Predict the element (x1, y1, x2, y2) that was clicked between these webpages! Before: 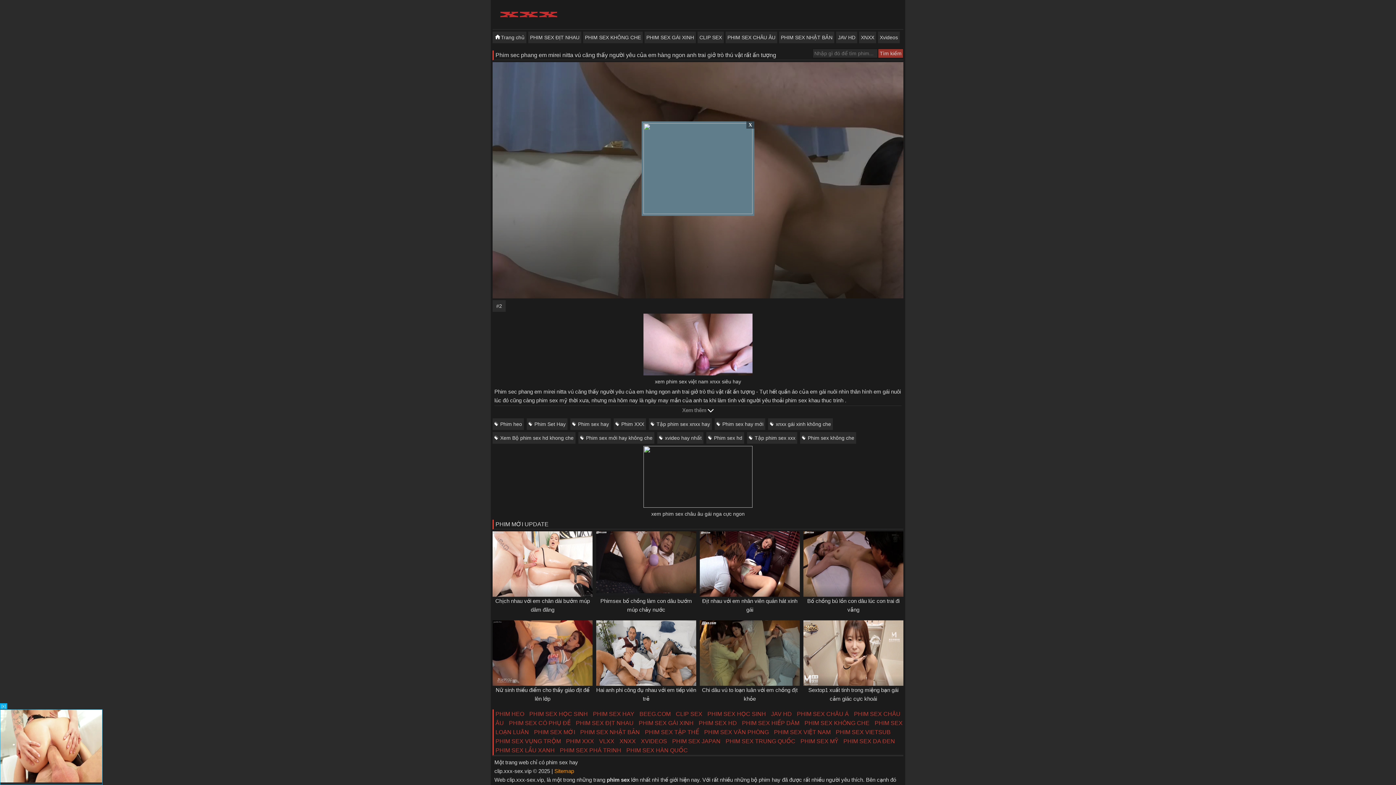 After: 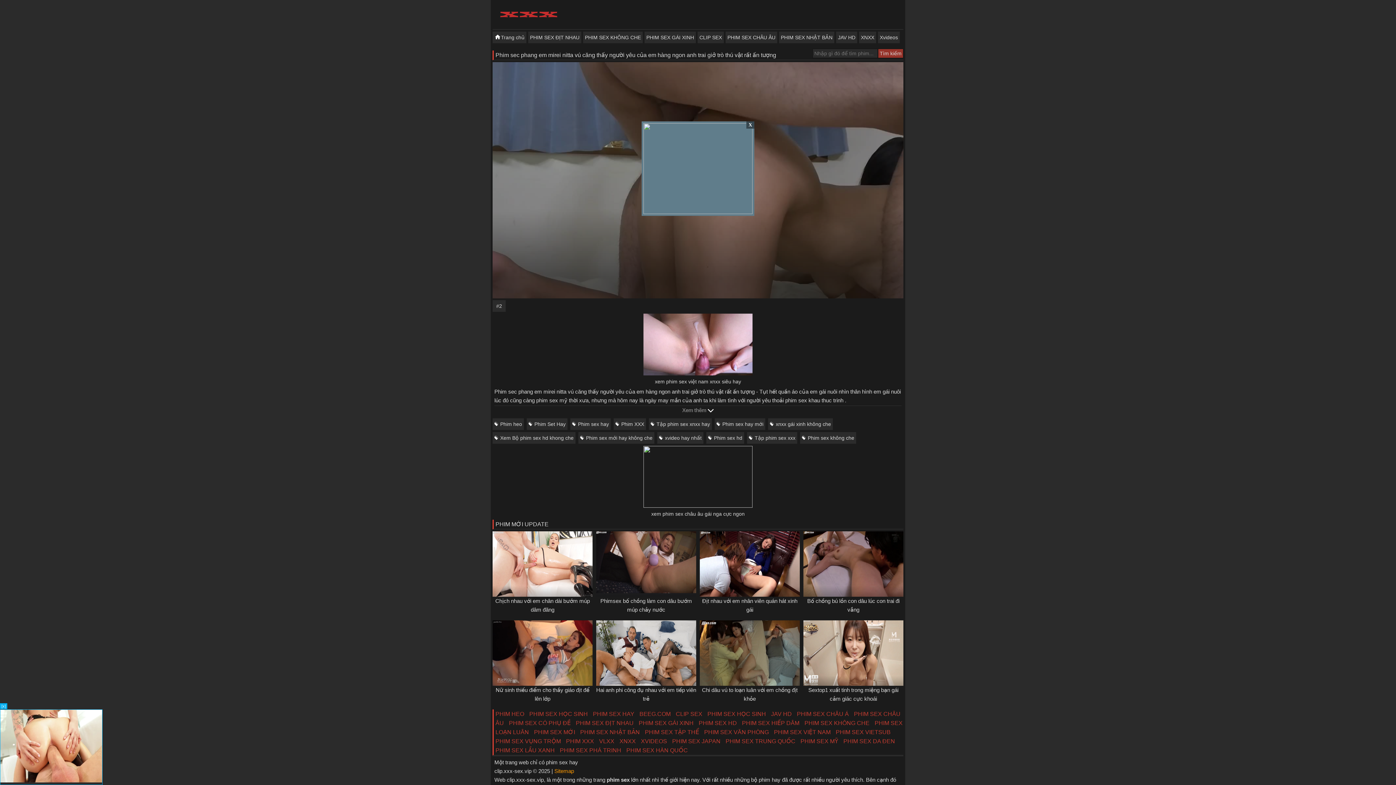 Action: bbox: (0, 778, 102, 784)